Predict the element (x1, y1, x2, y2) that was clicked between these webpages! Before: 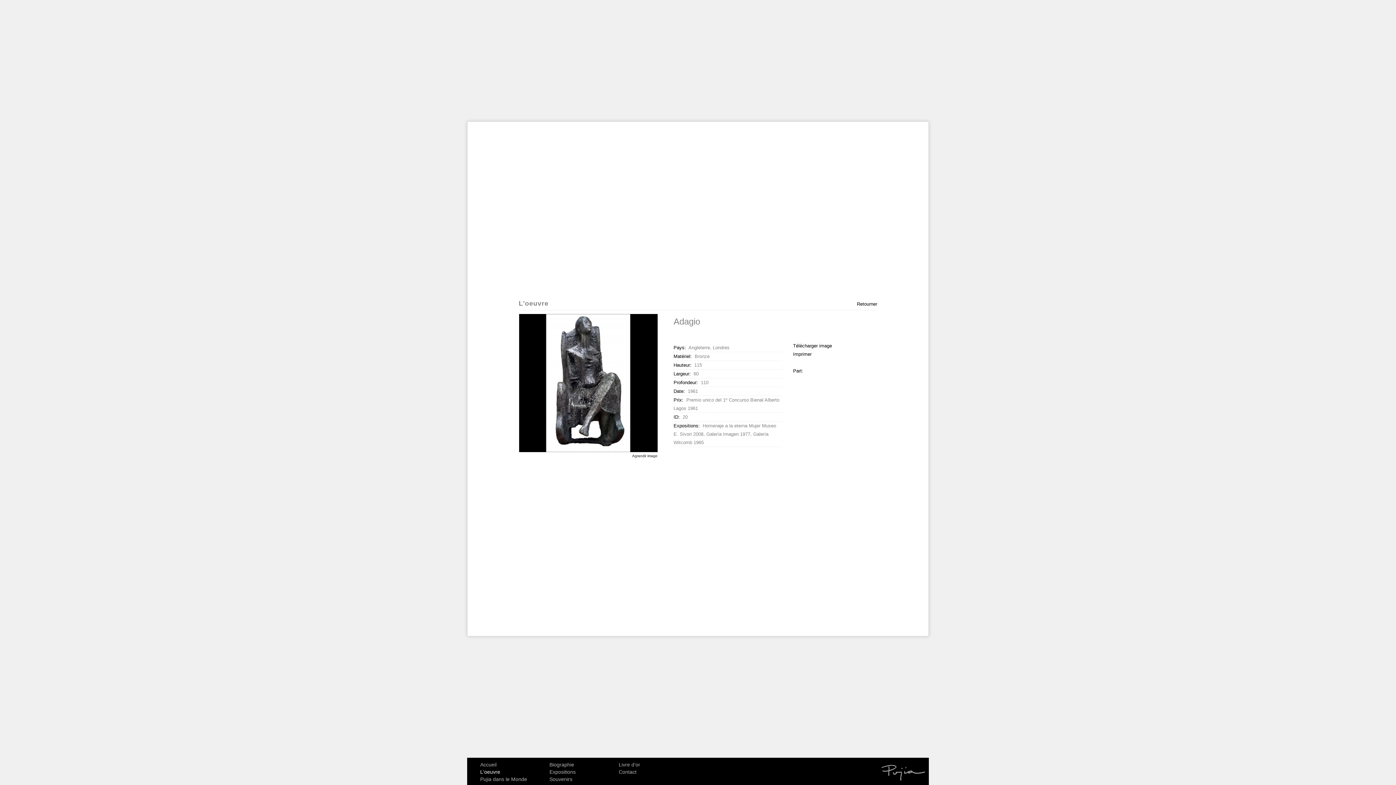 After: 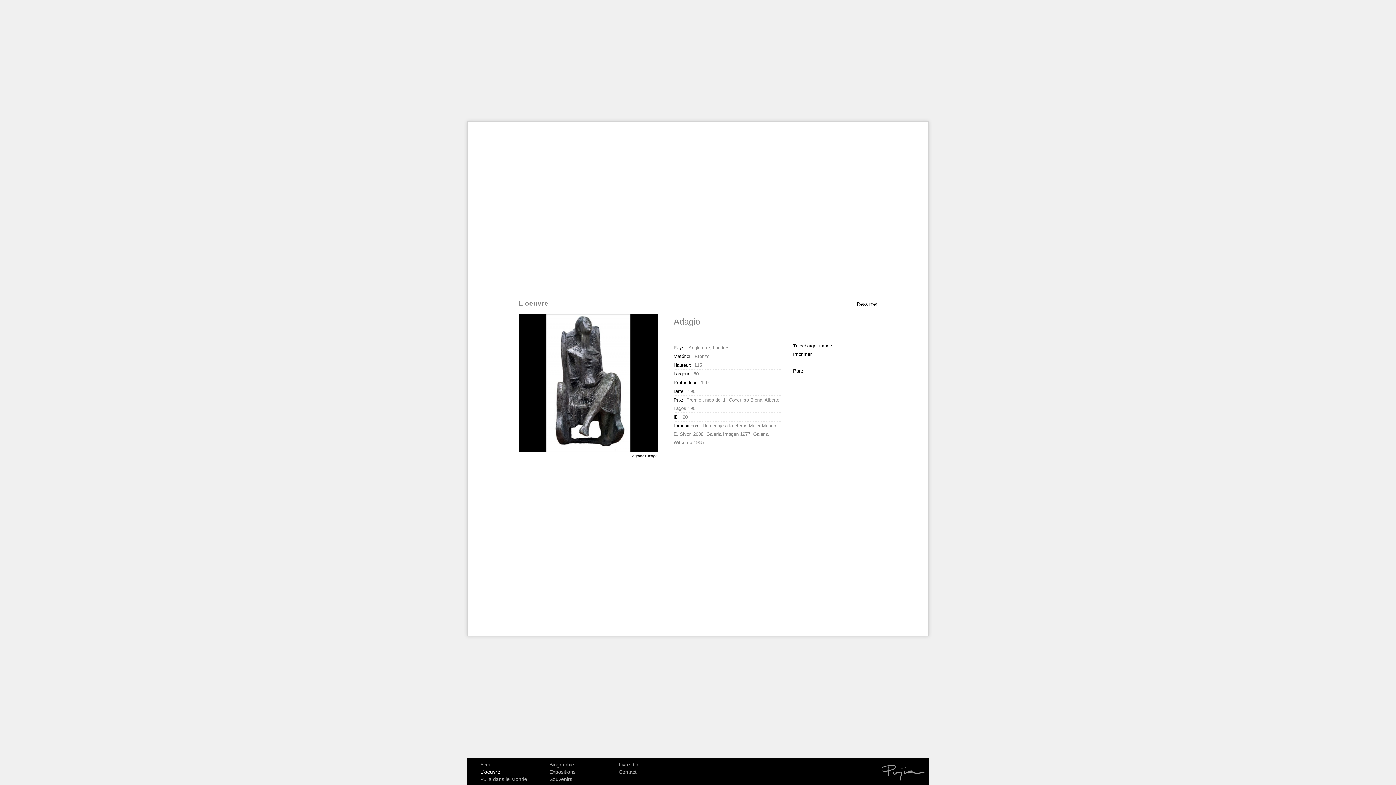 Action: label: Télécharger image bbox: (793, 343, 870, 348)